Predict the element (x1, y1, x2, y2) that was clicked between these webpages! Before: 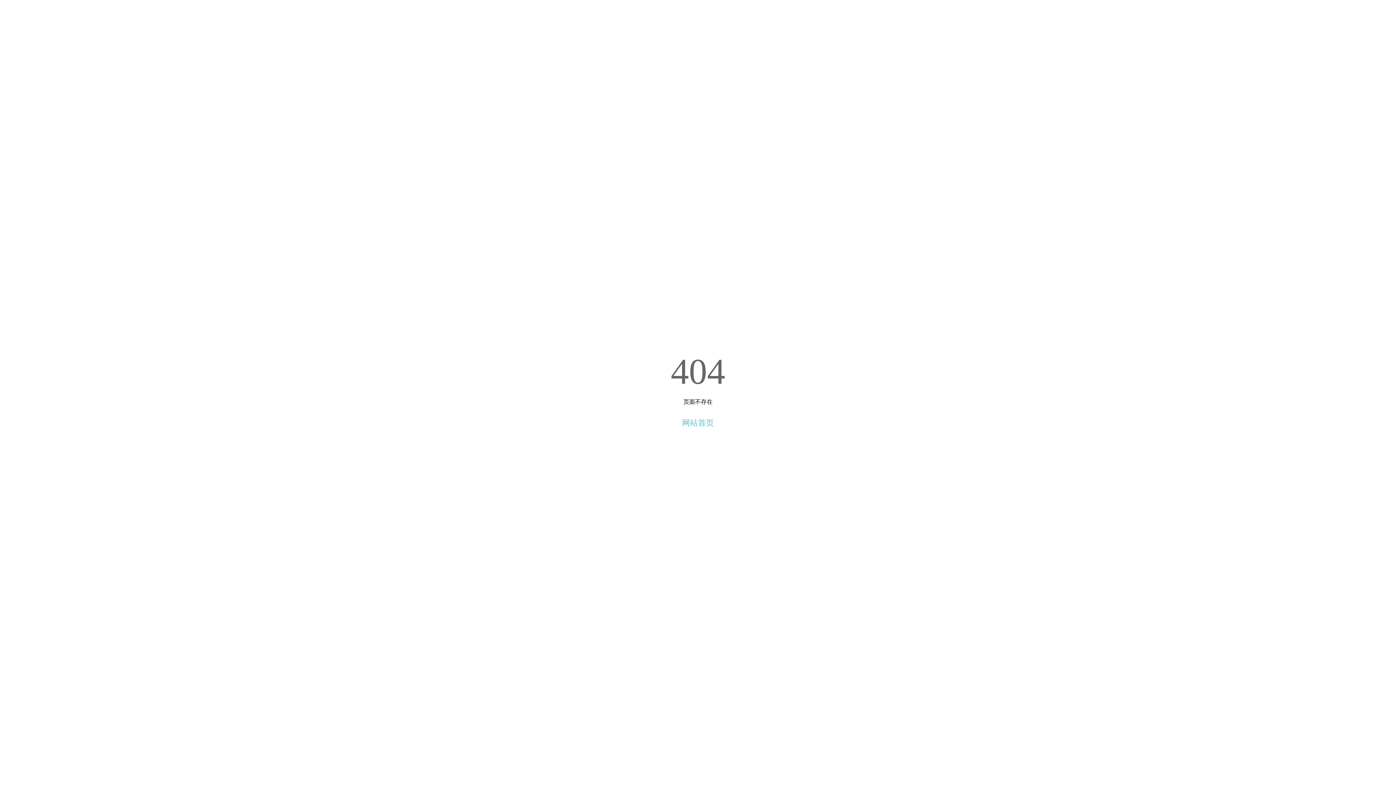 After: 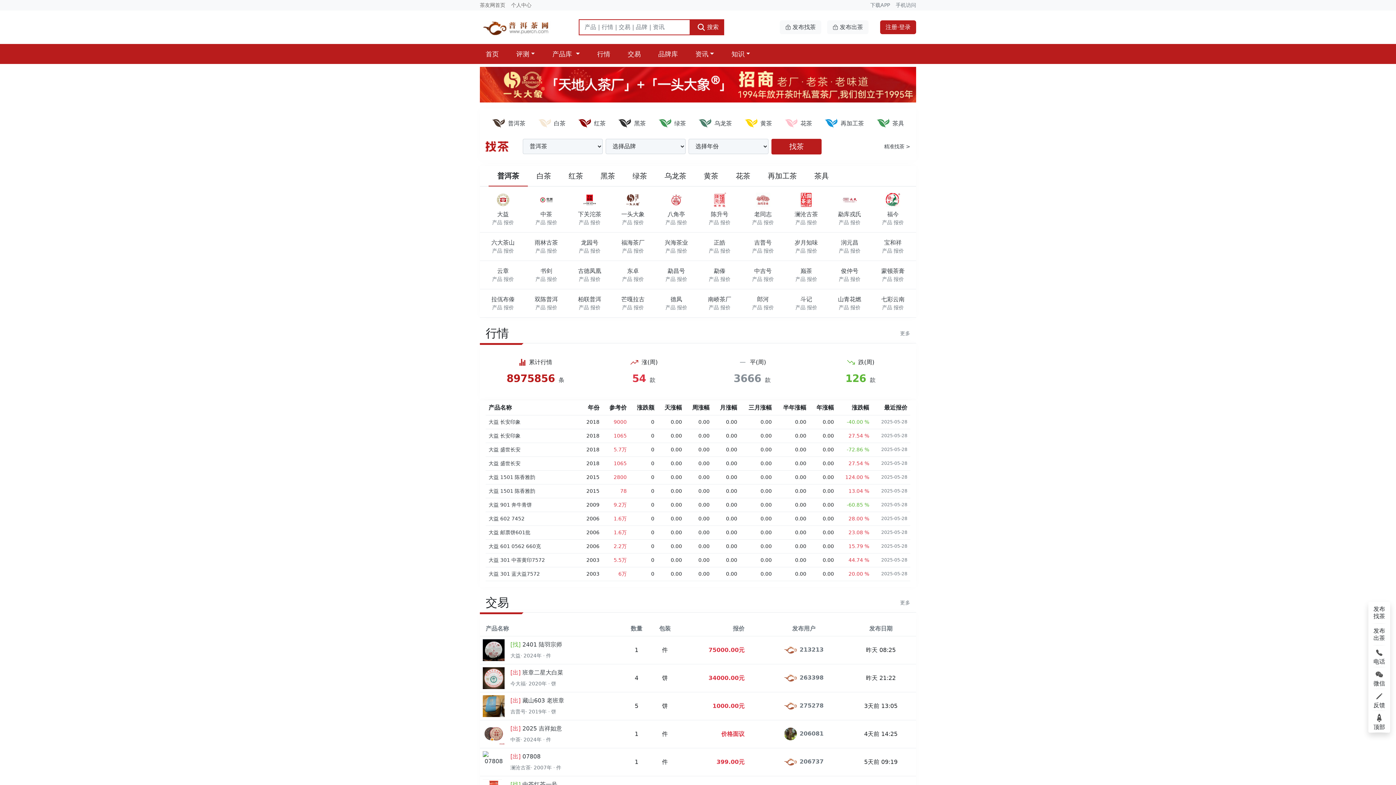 Action: label: 网站首页 bbox: (682, 418, 714, 427)